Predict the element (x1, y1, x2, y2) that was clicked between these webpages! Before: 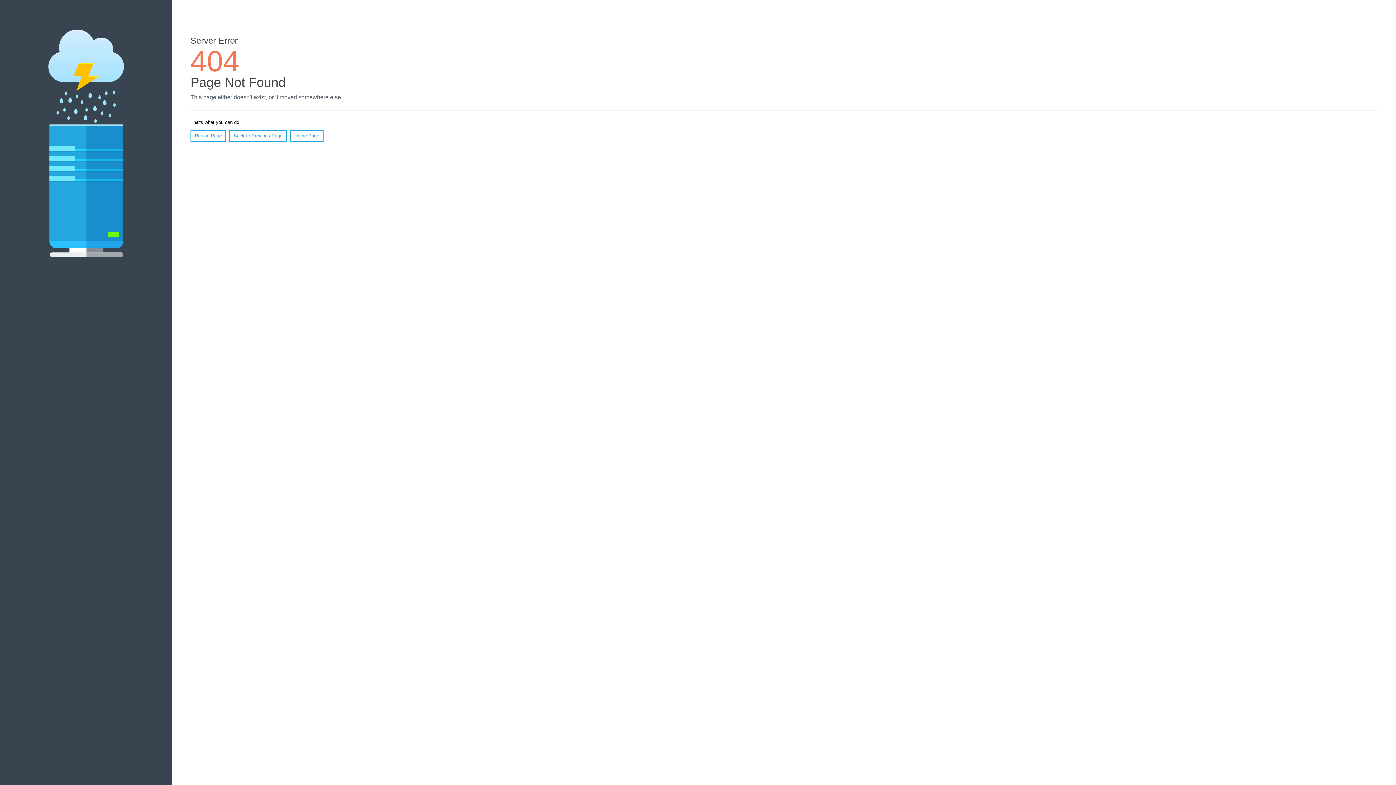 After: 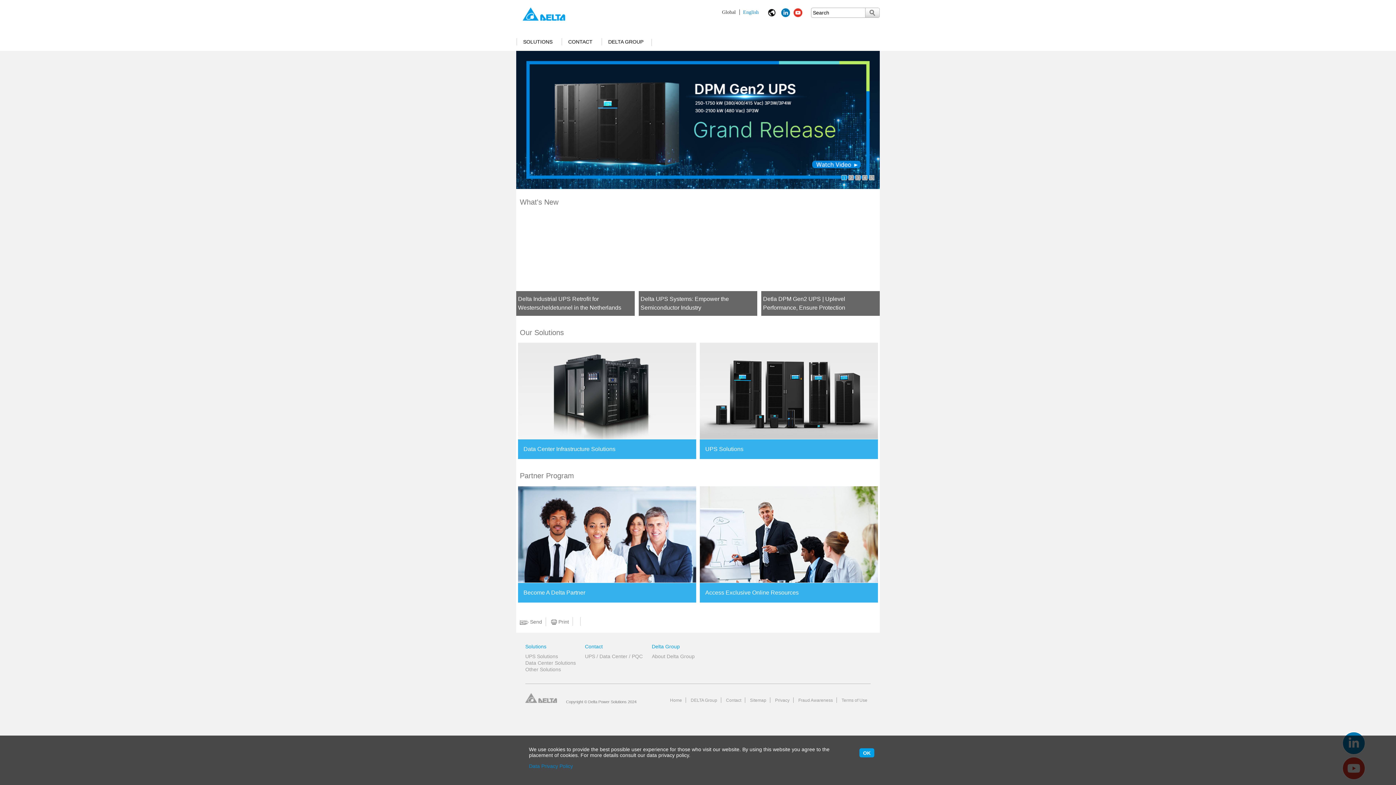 Action: label: Home Page bbox: (290, 130, 323, 141)